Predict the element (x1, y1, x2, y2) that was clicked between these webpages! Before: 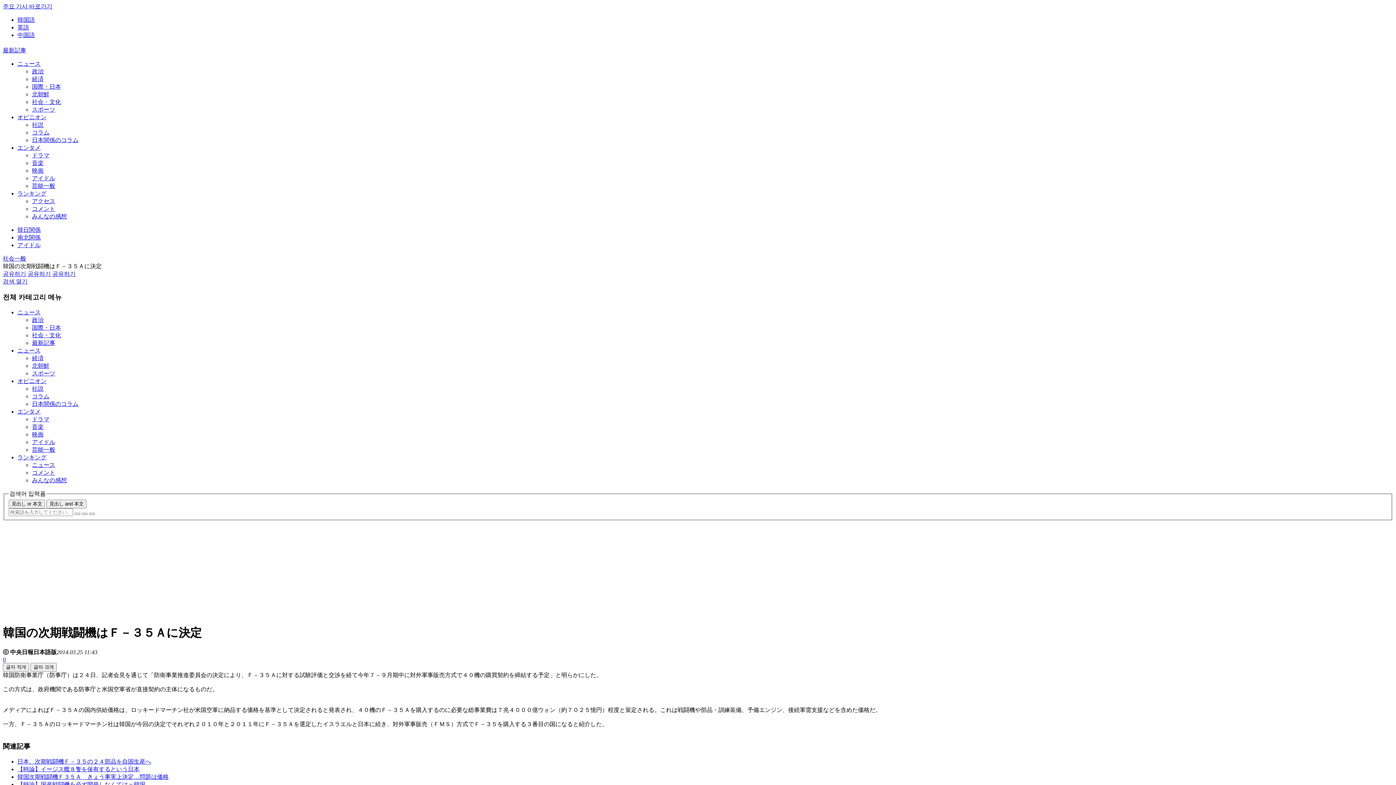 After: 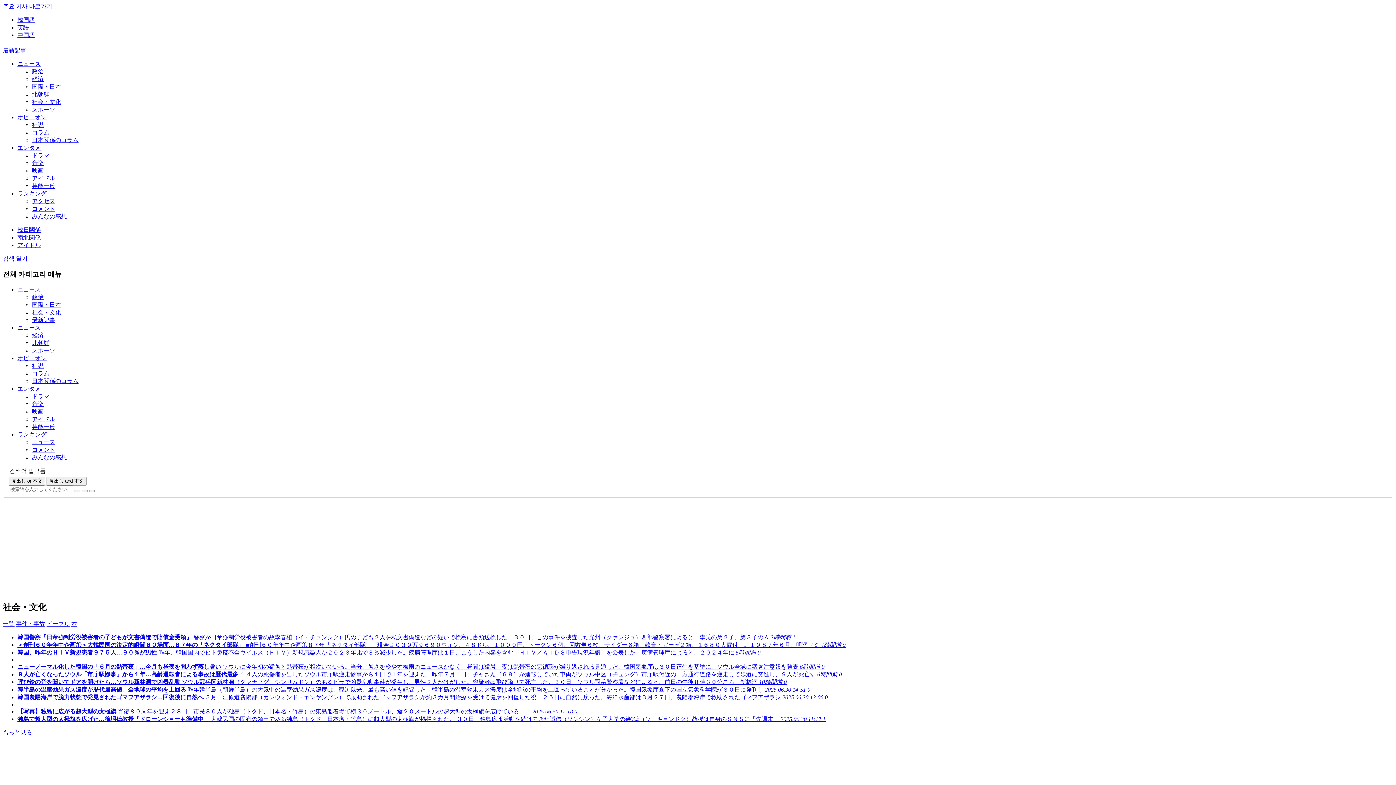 Action: label: 社会・文化 bbox: (32, 332, 61, 338)